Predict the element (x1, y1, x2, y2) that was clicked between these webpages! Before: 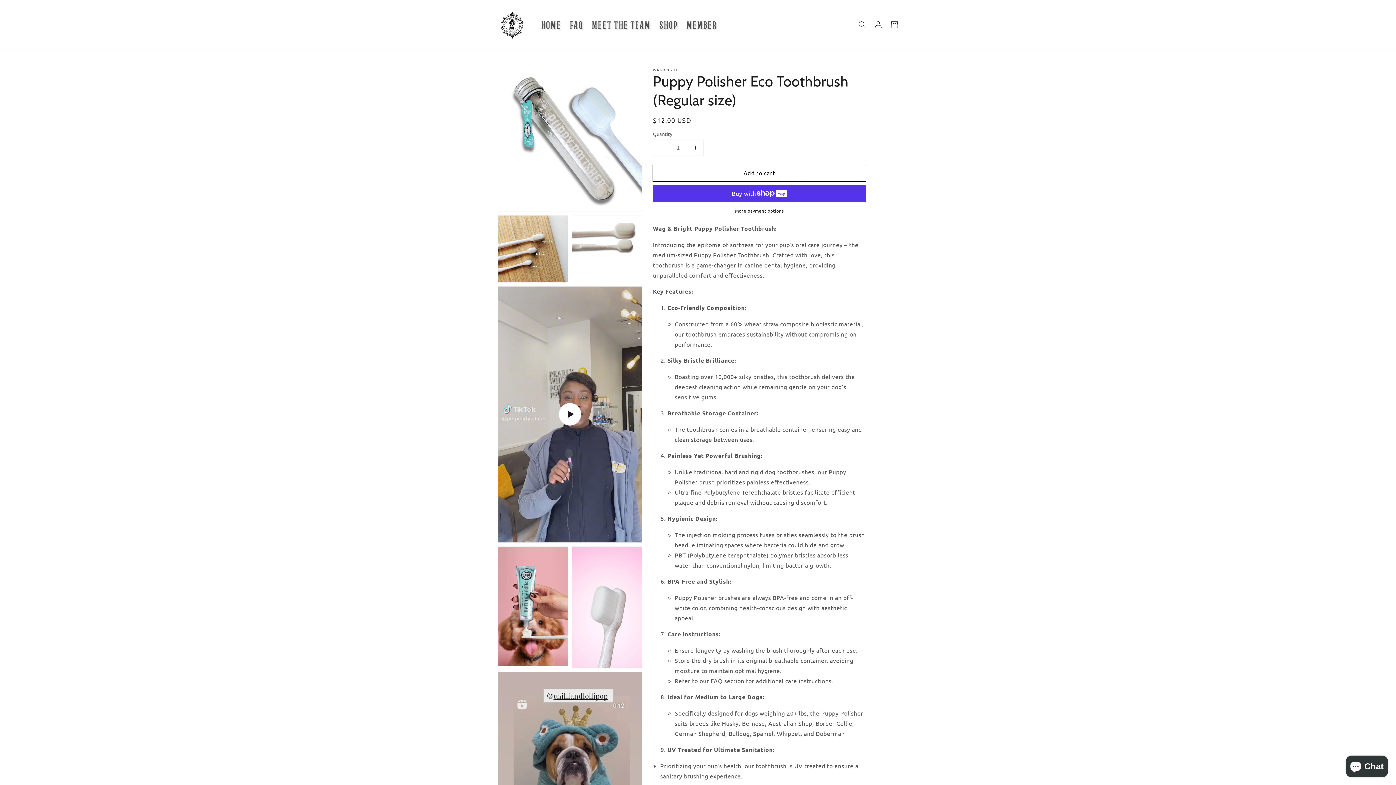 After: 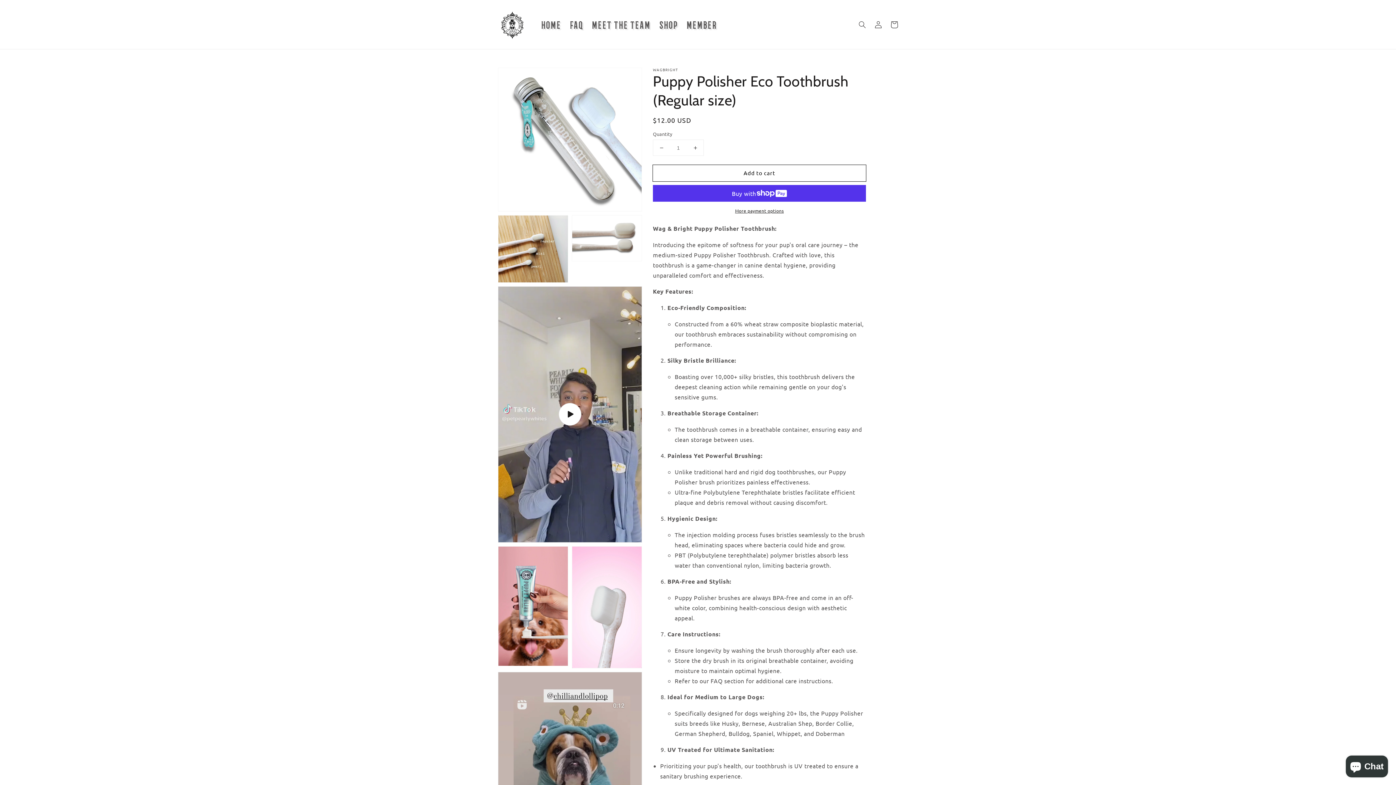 Action: label: Decrease quantity for Puppy Polisher Eco Toothbrush (Regular size) bbox: (653, 140, 669, 155)